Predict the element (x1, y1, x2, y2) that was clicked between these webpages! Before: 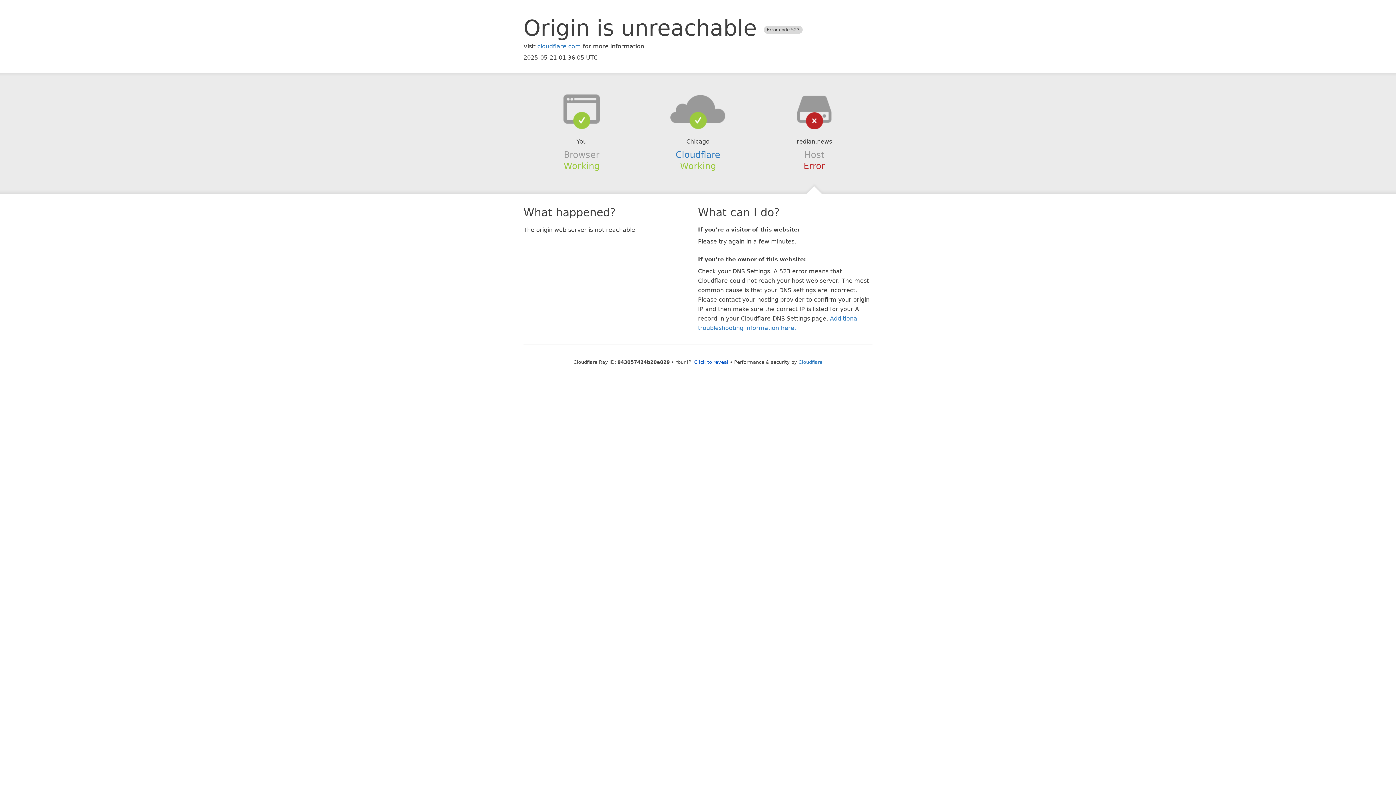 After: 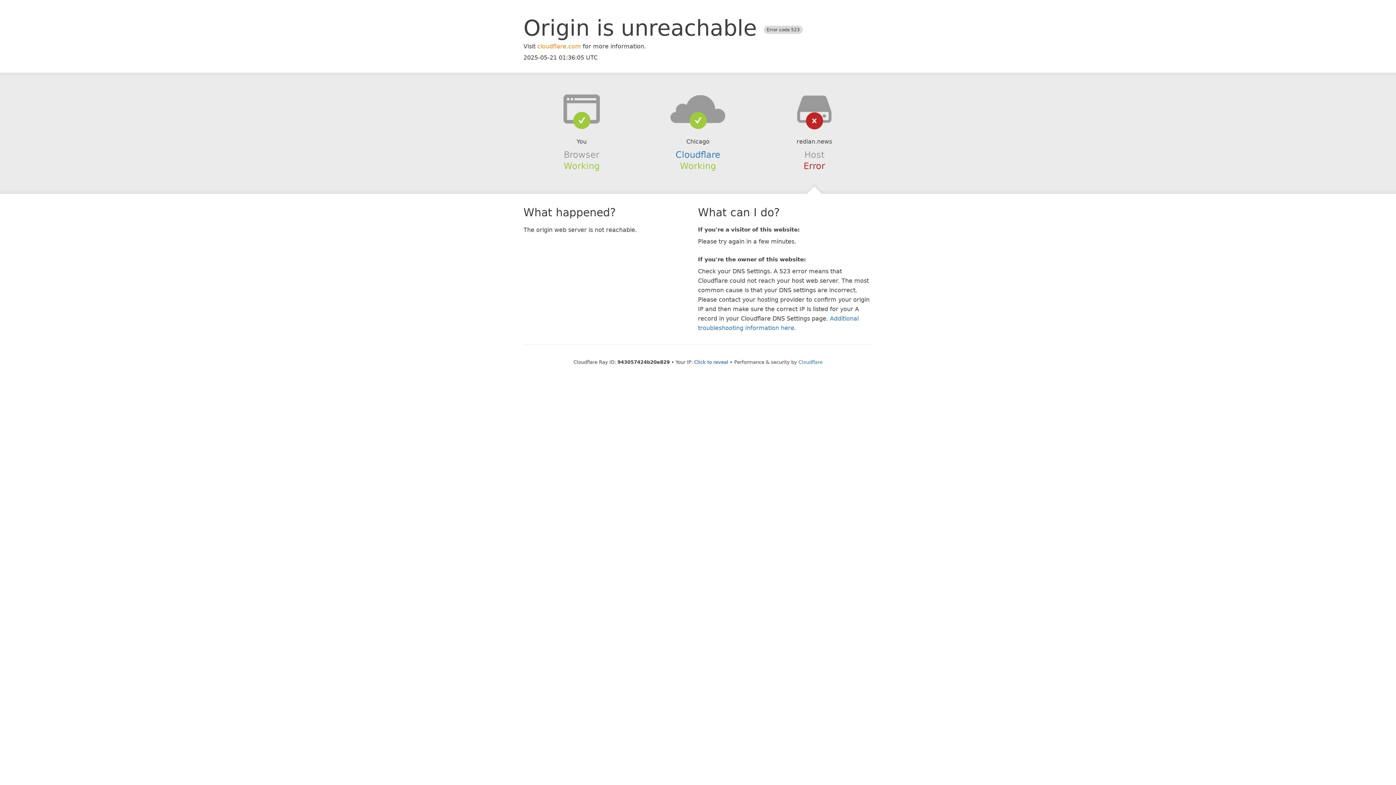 Action: bbox: (537, 42, 581, 49) label: cloudflare.com